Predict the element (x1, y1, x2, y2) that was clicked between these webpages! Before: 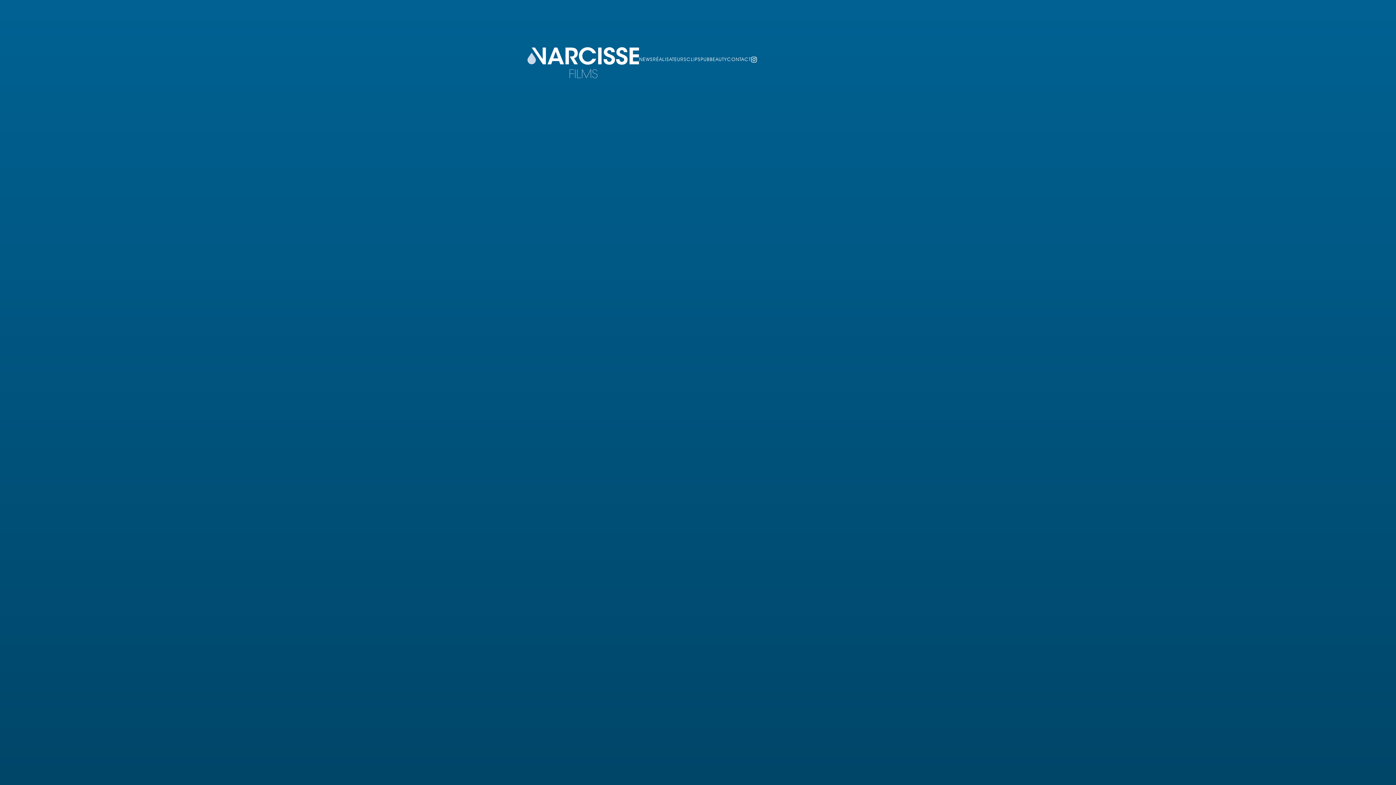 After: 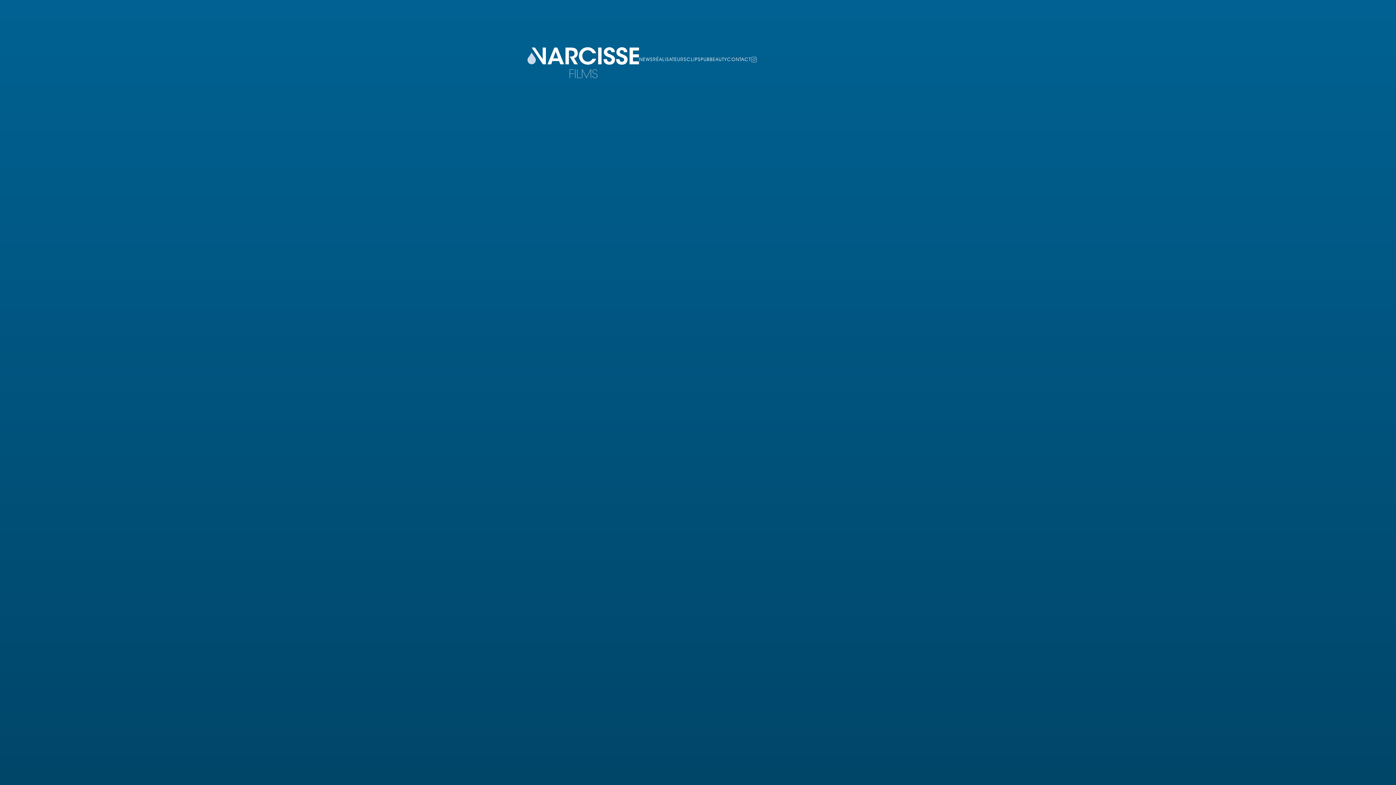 Action: bbox: (751, 56, 757, 62) label: INSTAGRAM